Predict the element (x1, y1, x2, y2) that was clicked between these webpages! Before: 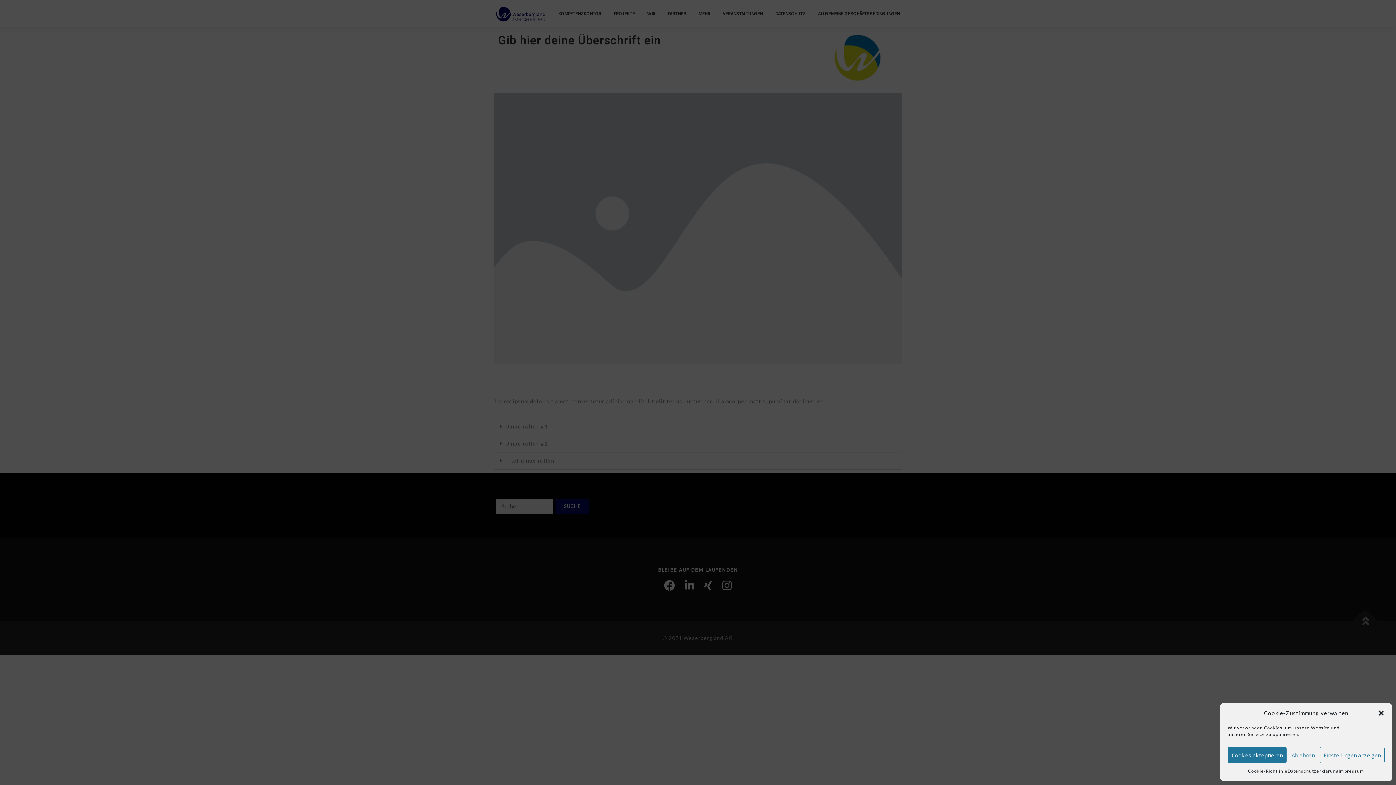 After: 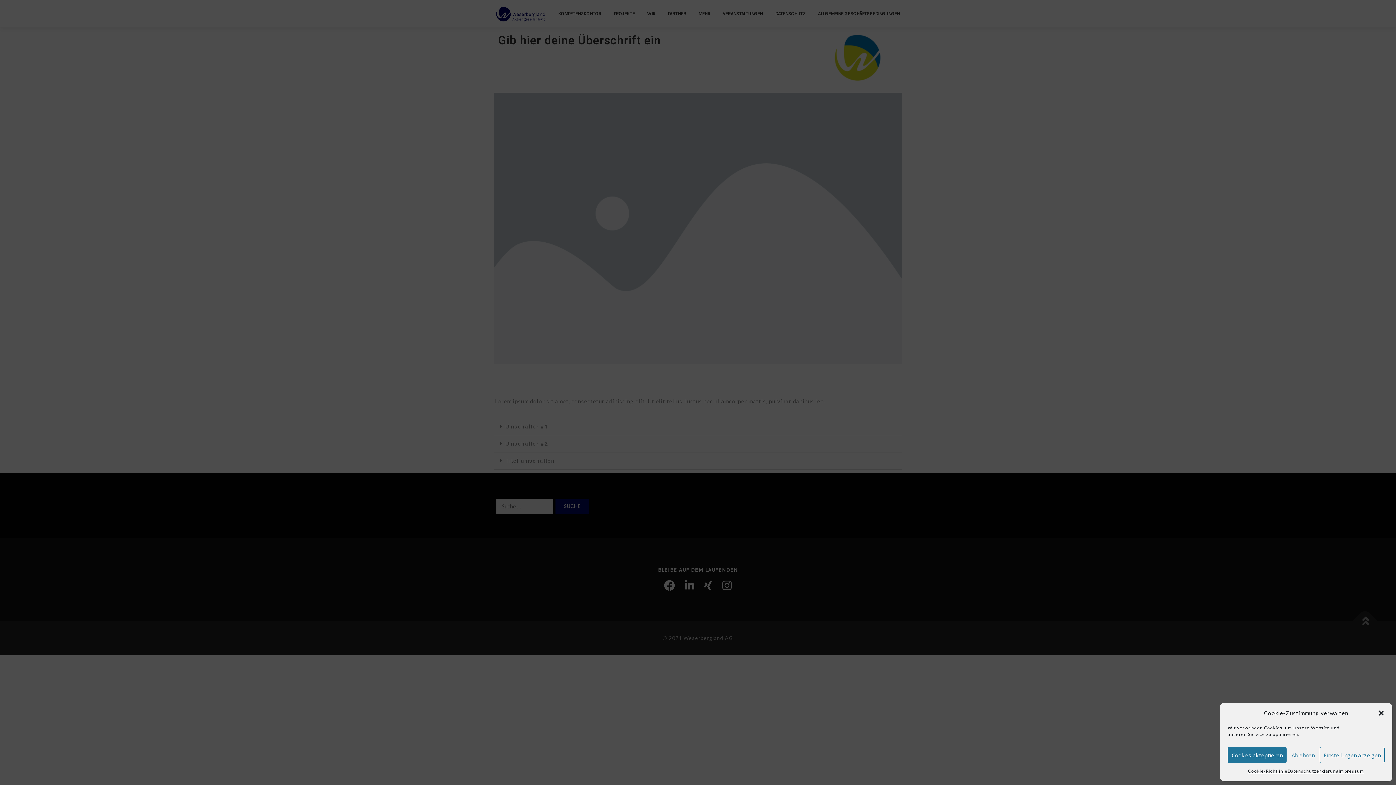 Action: bbox: (1338, 767, 1364, 776) label: Impressum